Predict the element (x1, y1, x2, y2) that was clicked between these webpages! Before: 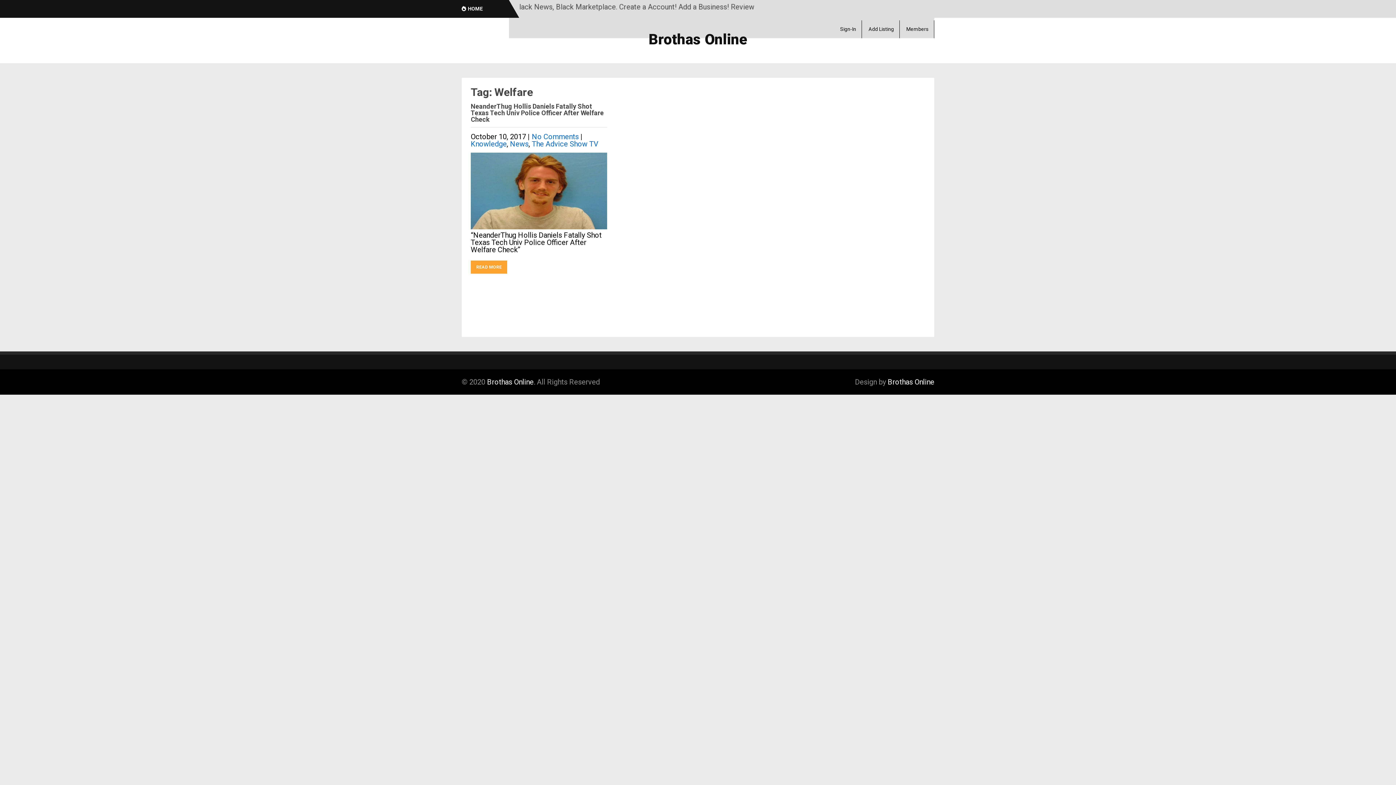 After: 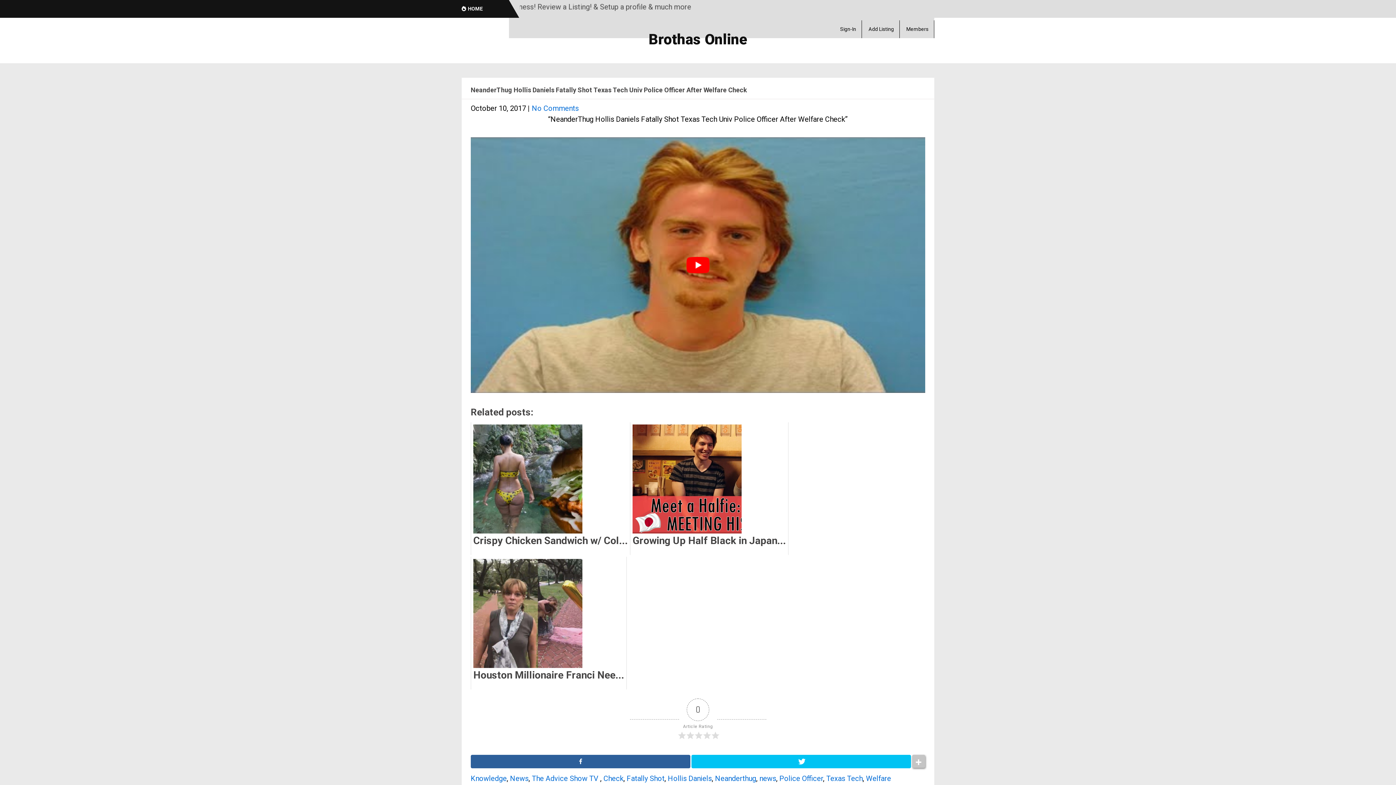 Action: bbox: (470, 102, 604, 123) label: NeanderThug Hollis Daniels Fatally Shot Texas Tech Univ Police Officer After Welfare Check